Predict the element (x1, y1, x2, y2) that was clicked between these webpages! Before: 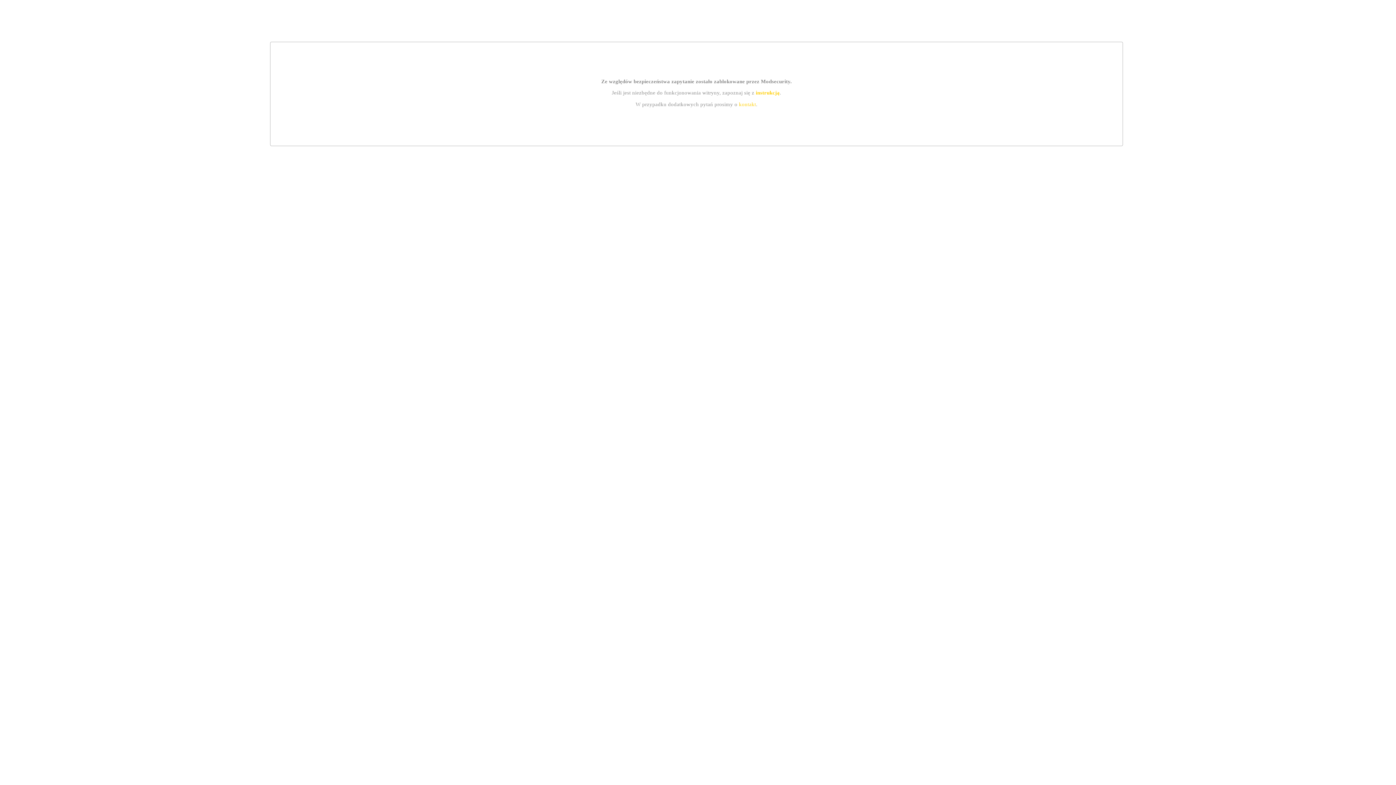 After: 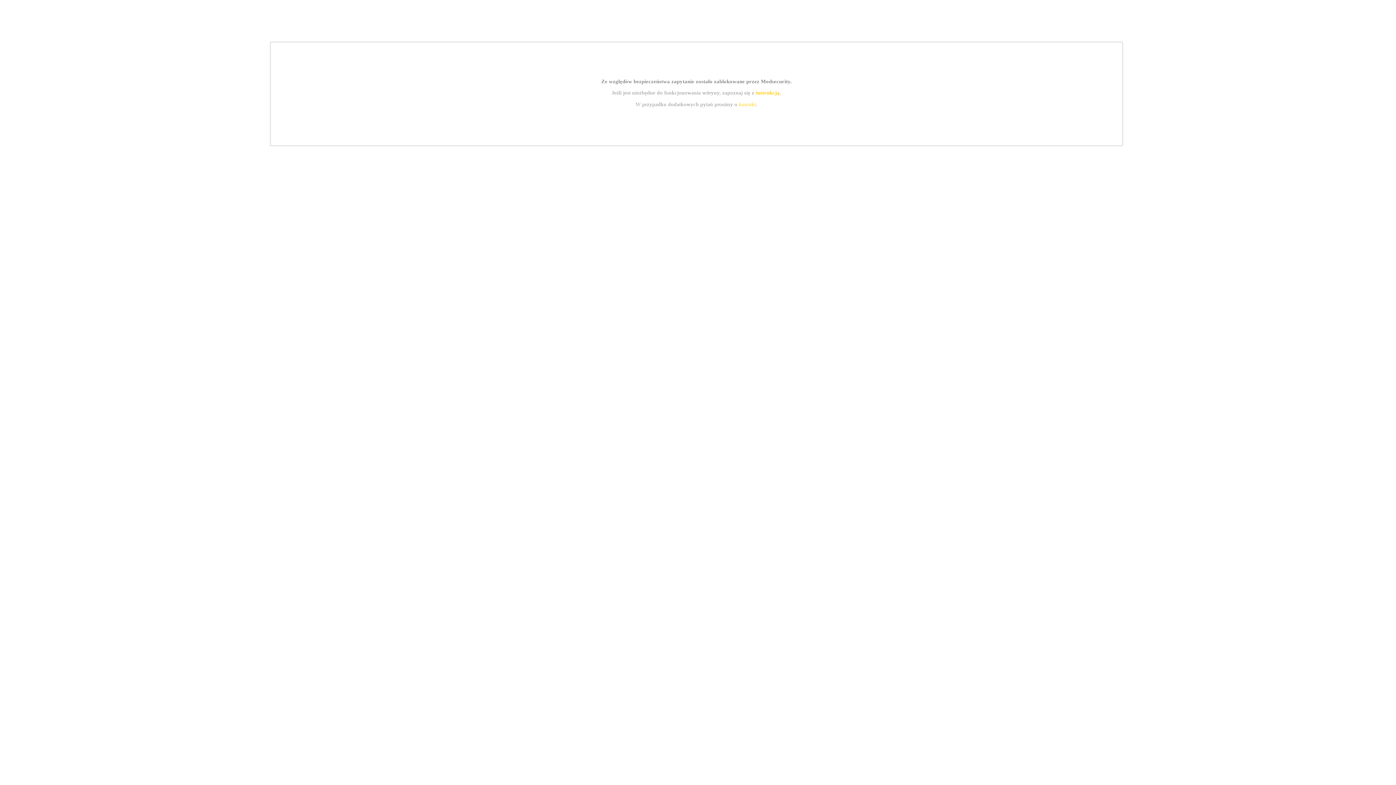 Action: label: instrukcją bbox: (755, 89, 779, 95)